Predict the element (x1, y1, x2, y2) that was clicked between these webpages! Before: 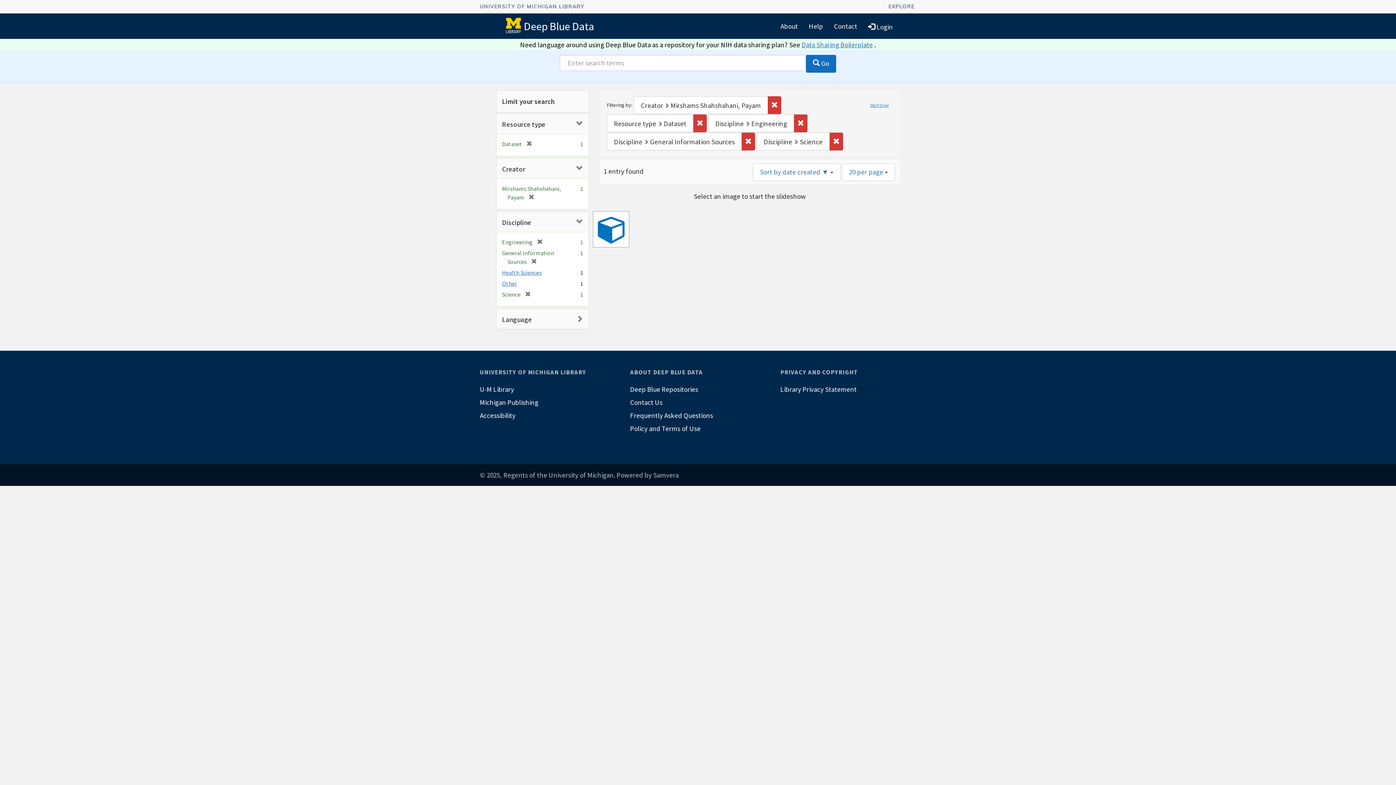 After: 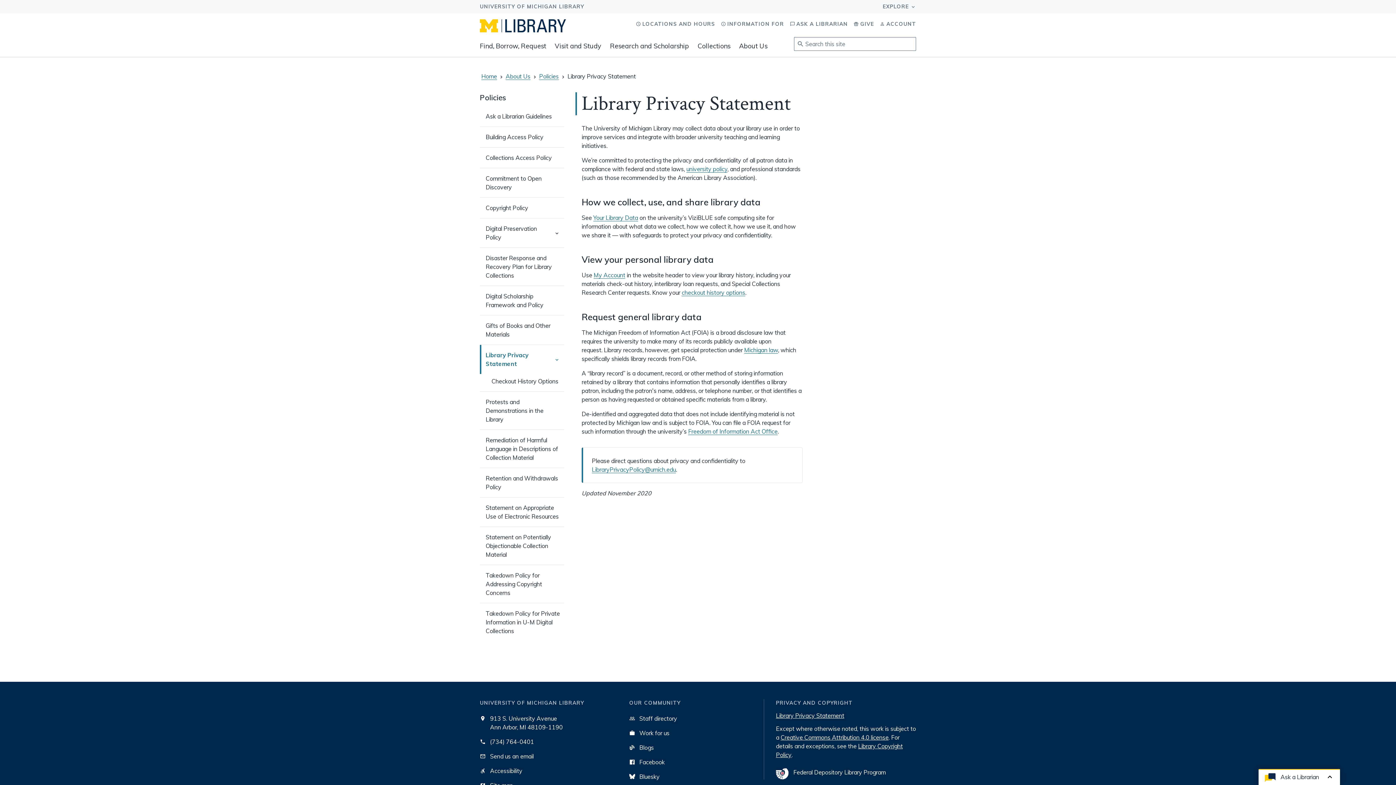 Action: bbox: (780, 383, 916, 396) label: Library Privacy Statement